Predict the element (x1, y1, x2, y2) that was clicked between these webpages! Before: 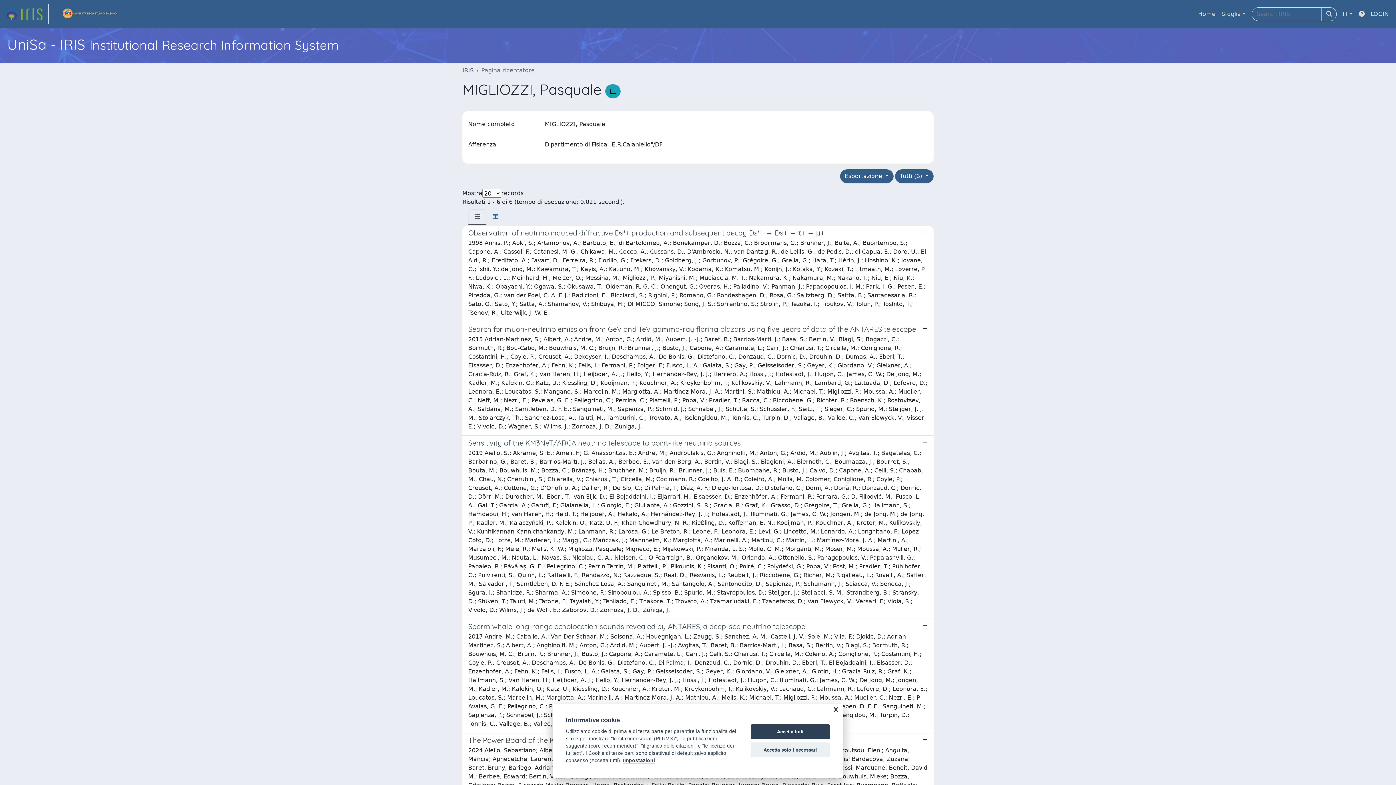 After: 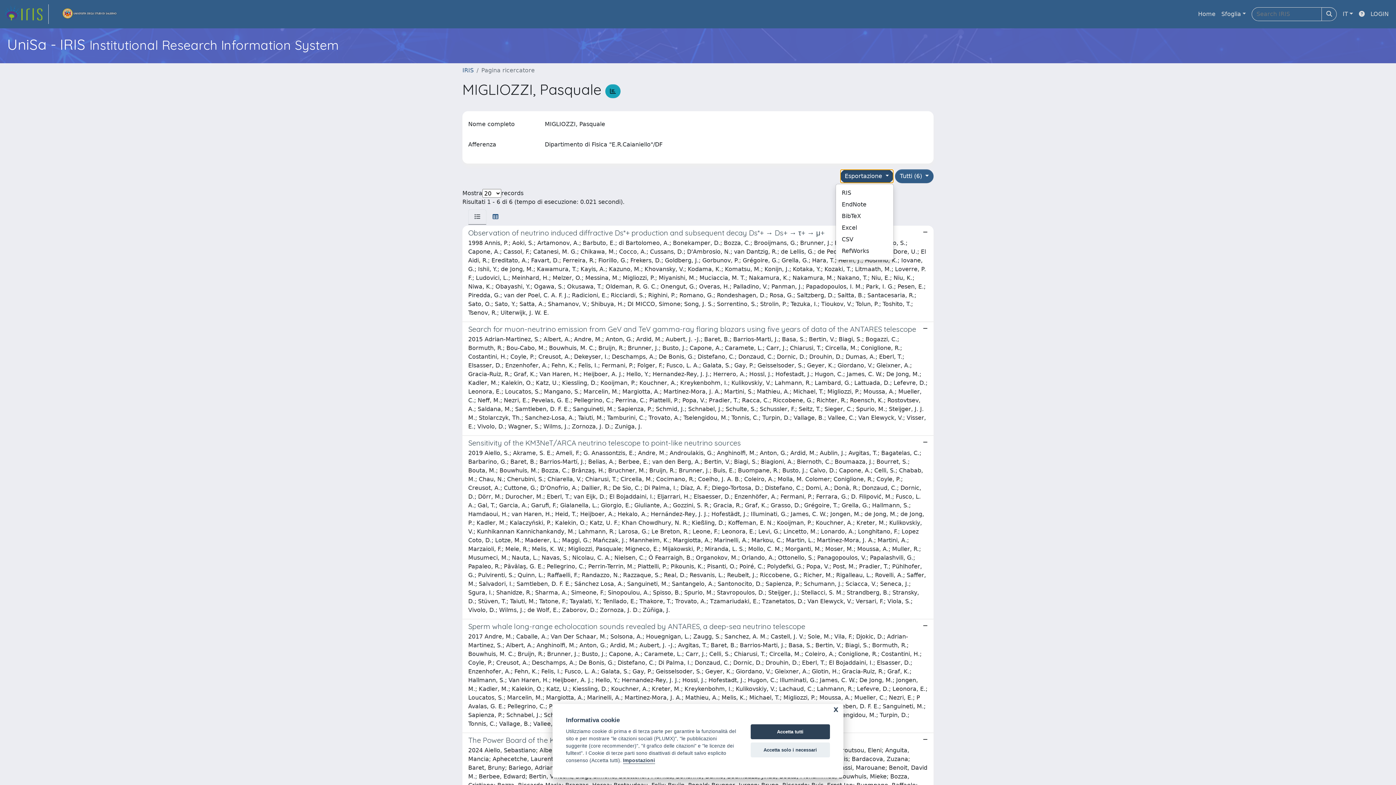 Action: bbox: (840, 169, 893, 183) label: Esportazione 